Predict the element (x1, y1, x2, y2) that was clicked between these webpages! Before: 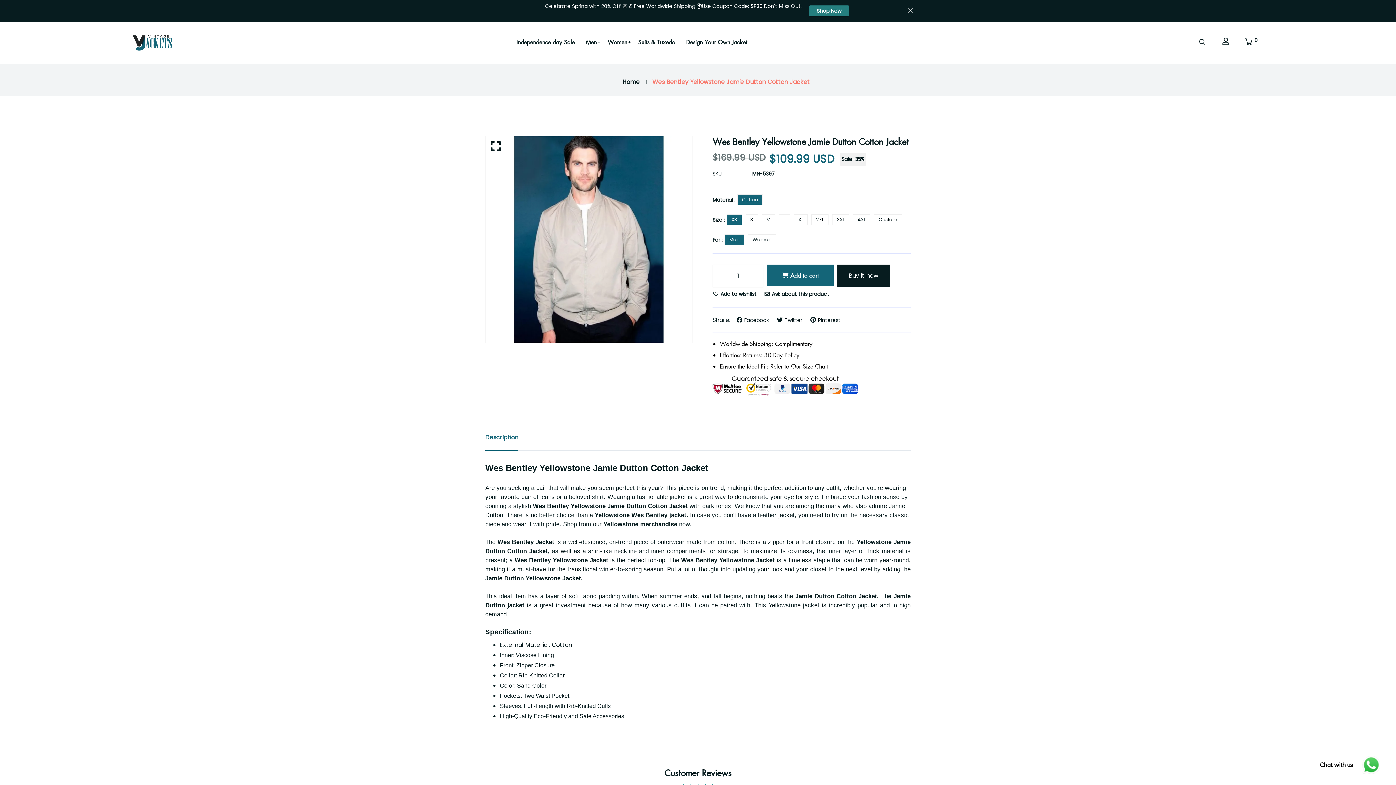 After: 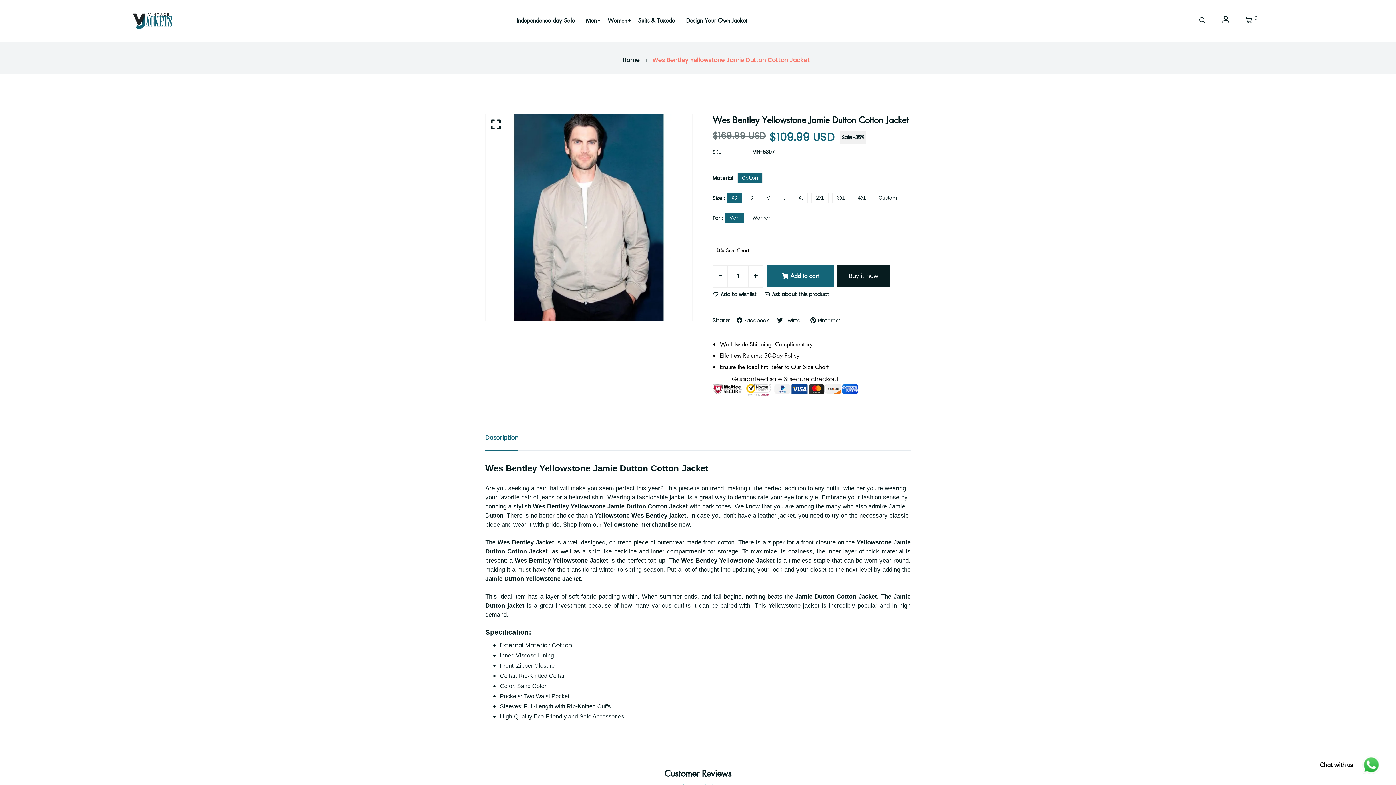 Action: bbox: (906, 6, 915, 15)